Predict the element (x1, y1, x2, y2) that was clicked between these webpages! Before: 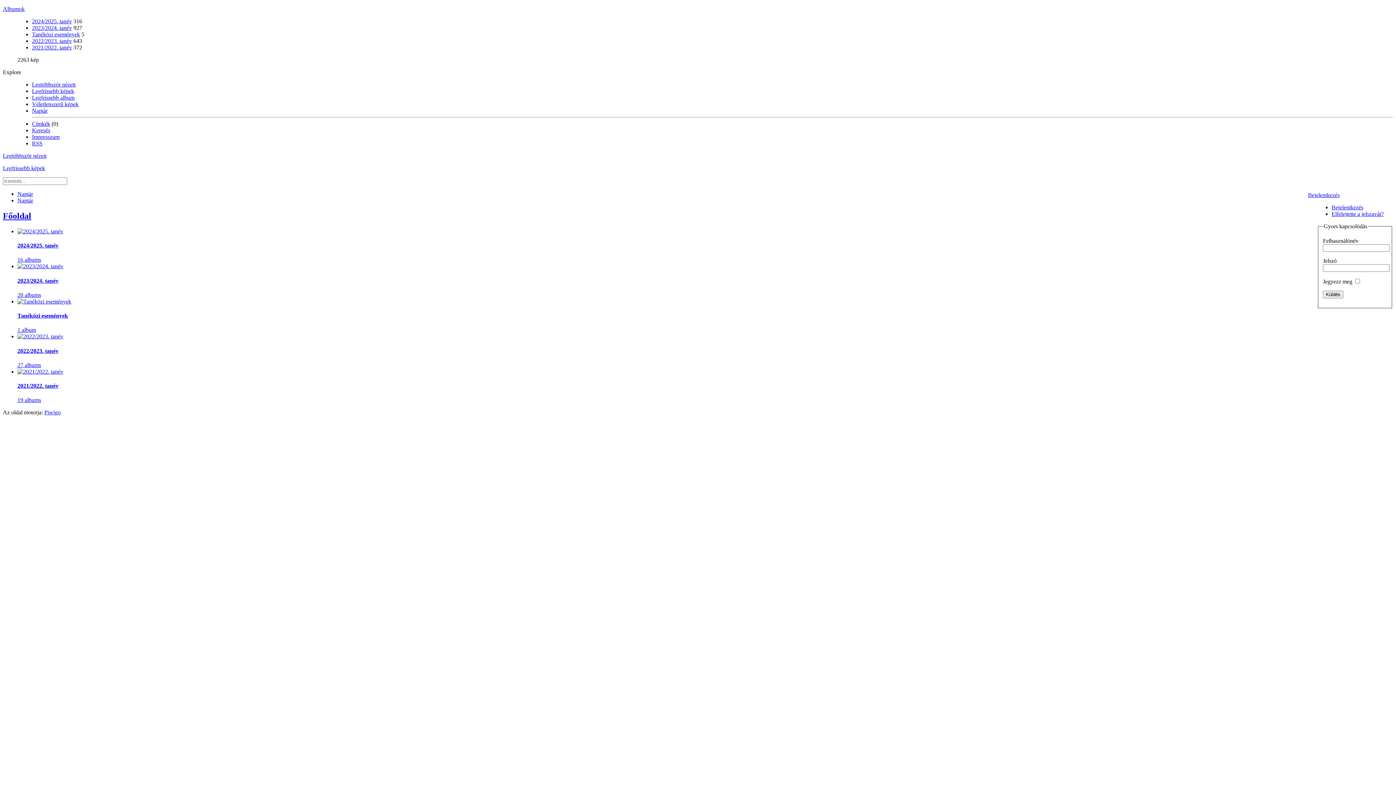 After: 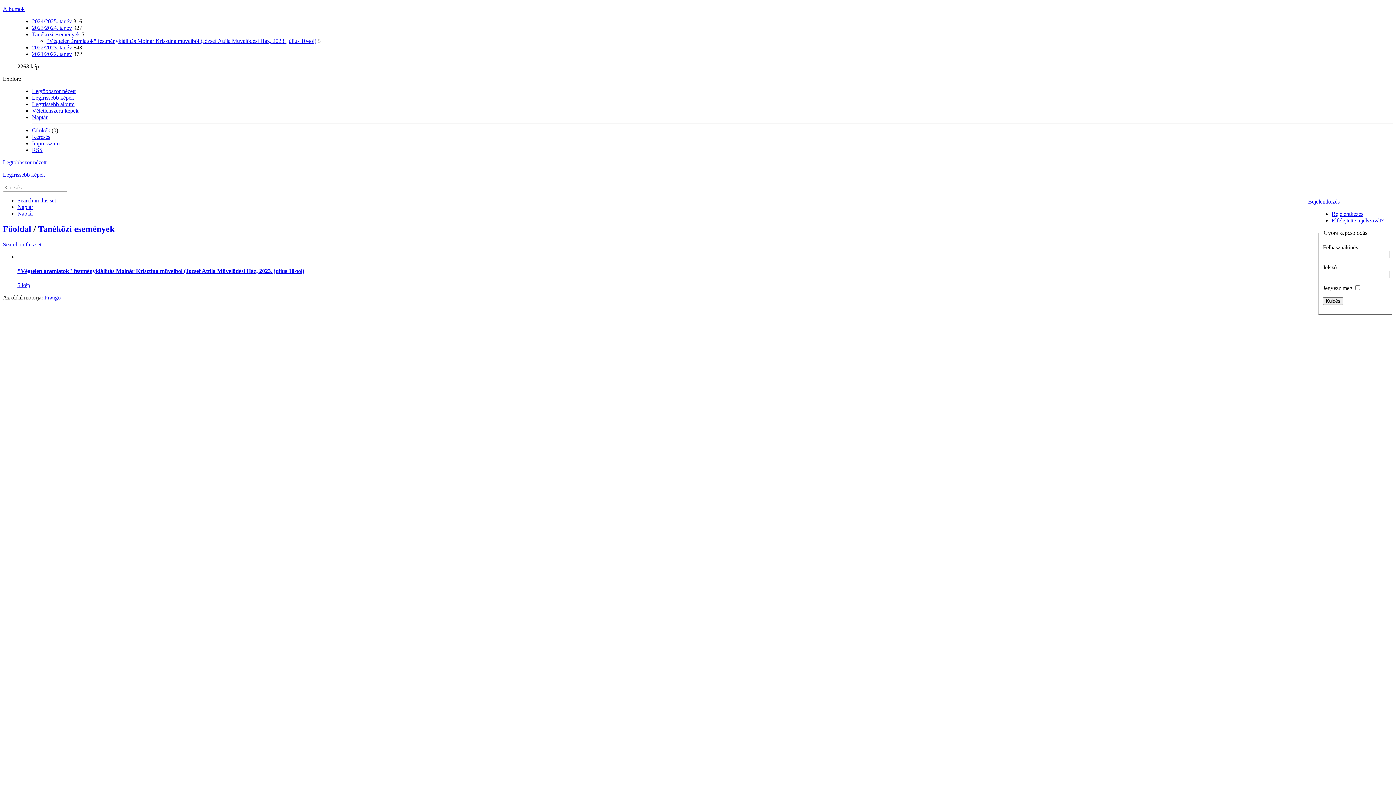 Action: label: Tanéközi események bbox: (32, 31, 80, 37)